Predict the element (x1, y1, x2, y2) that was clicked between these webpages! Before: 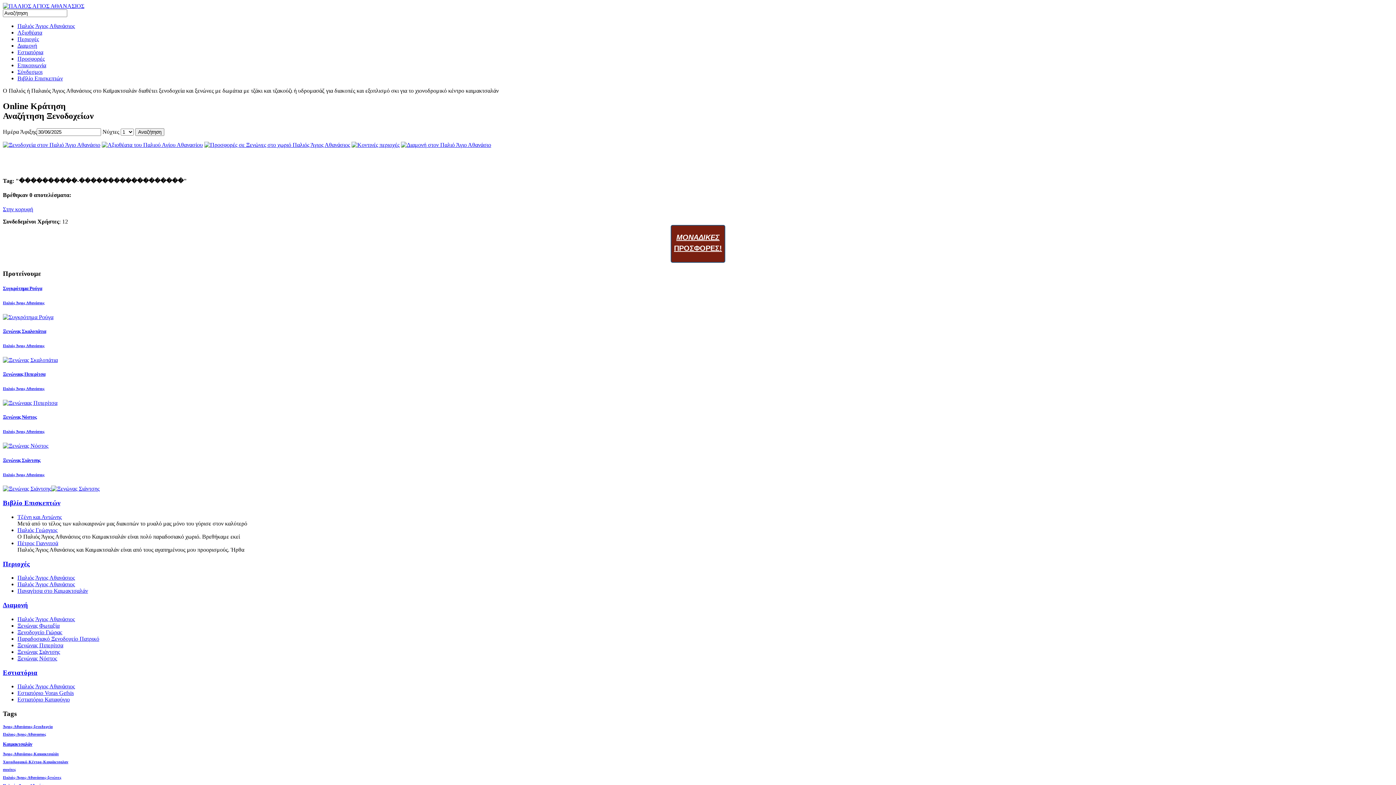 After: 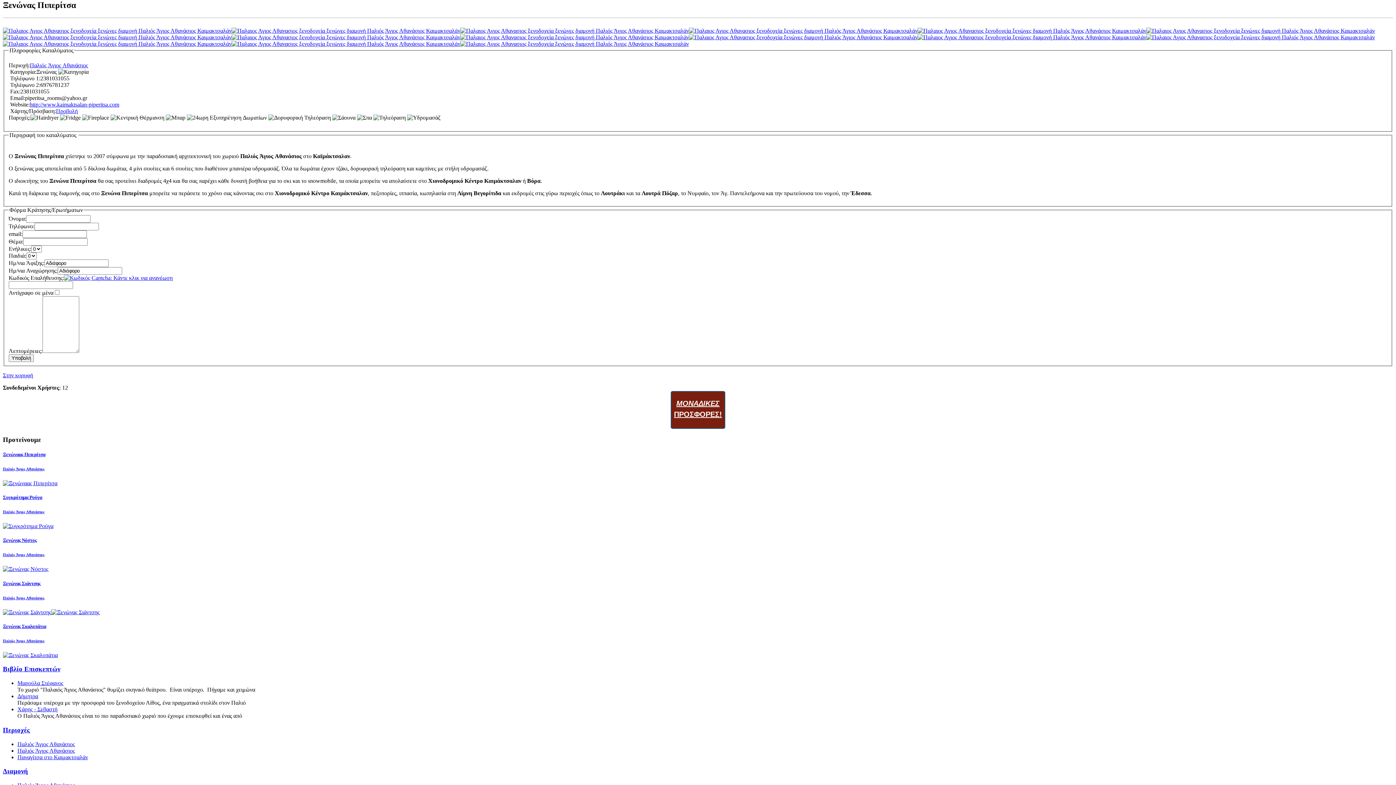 Action: label: Ξενώνας Πιπερίτσα bbox: (17, 642, 63, 648)